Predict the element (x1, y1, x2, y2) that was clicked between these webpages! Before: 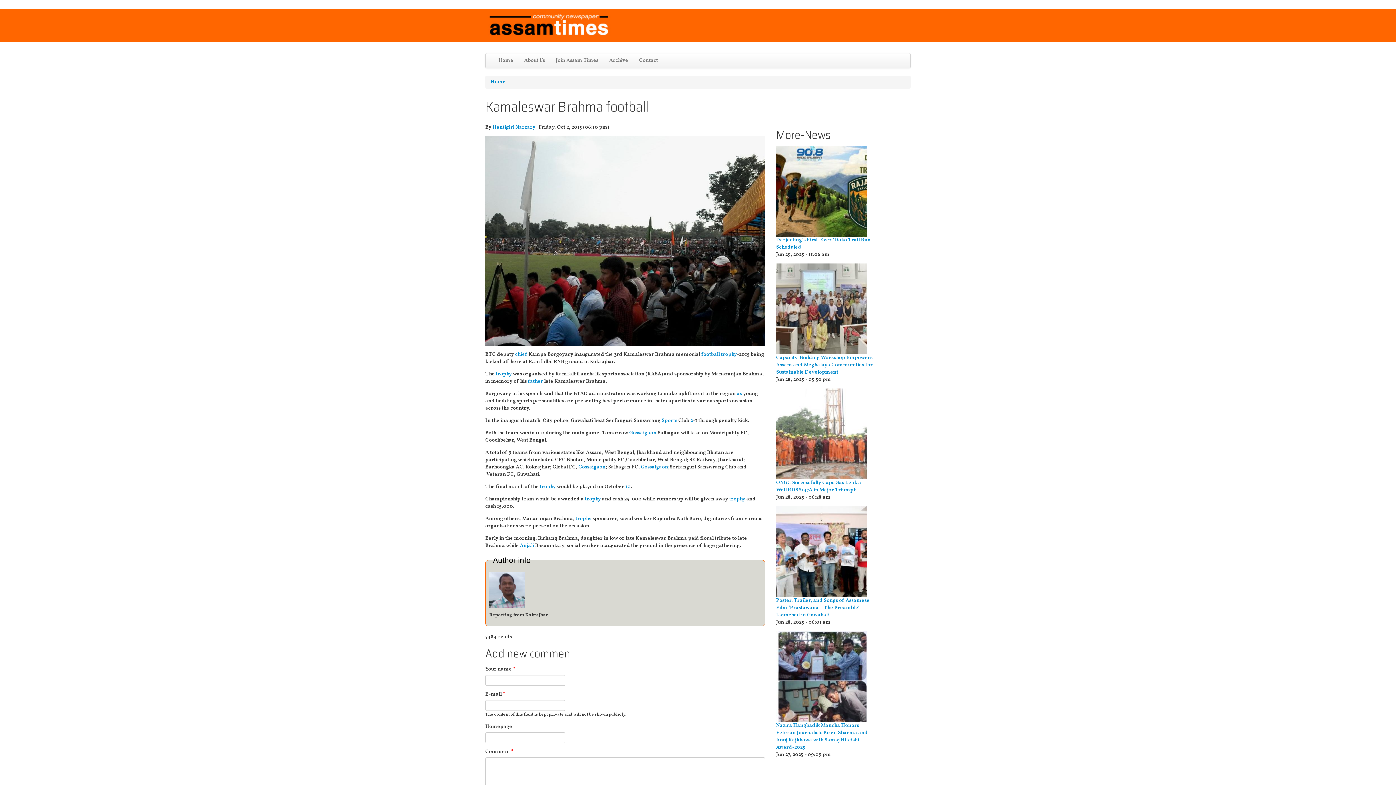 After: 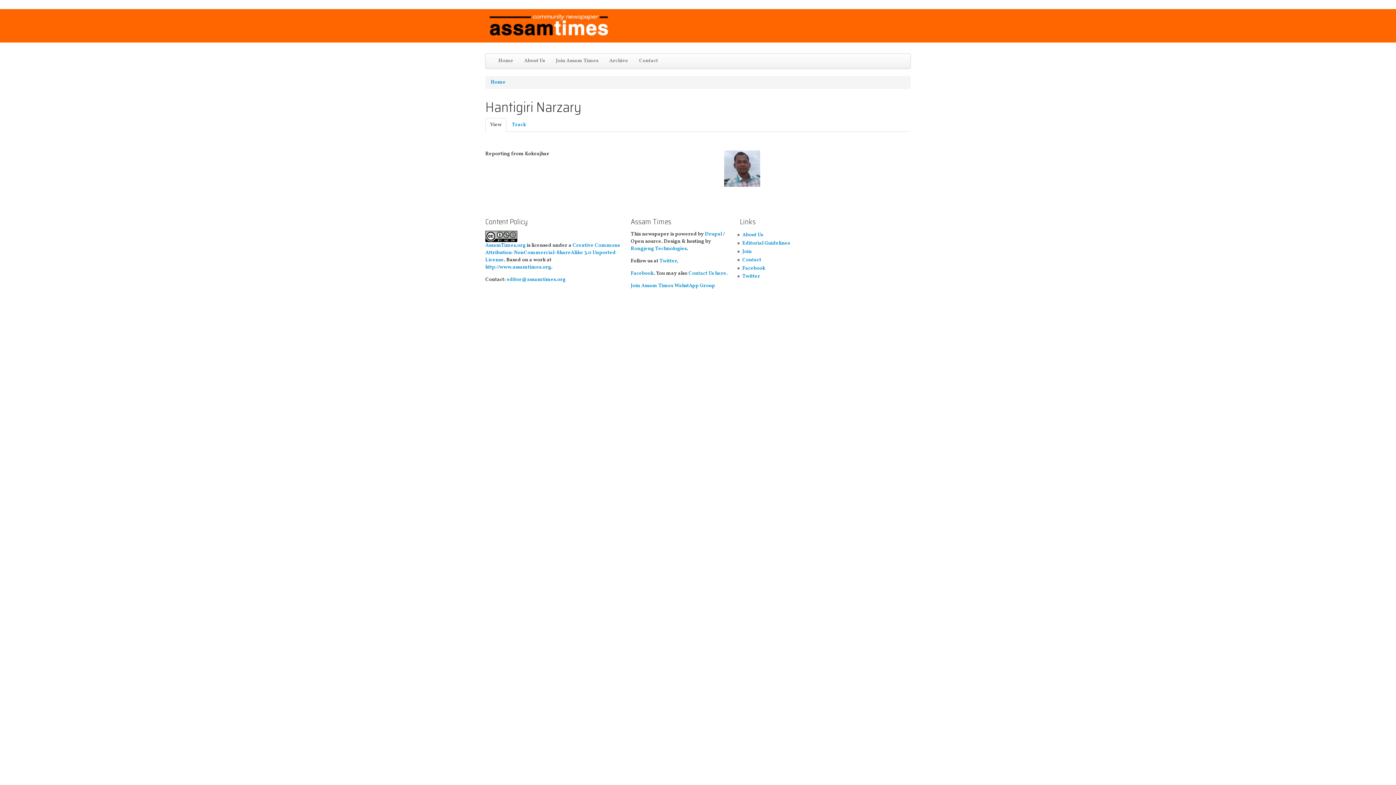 Action: bbox: (492, 123, 535, 130) label: Hantigiri Narzary